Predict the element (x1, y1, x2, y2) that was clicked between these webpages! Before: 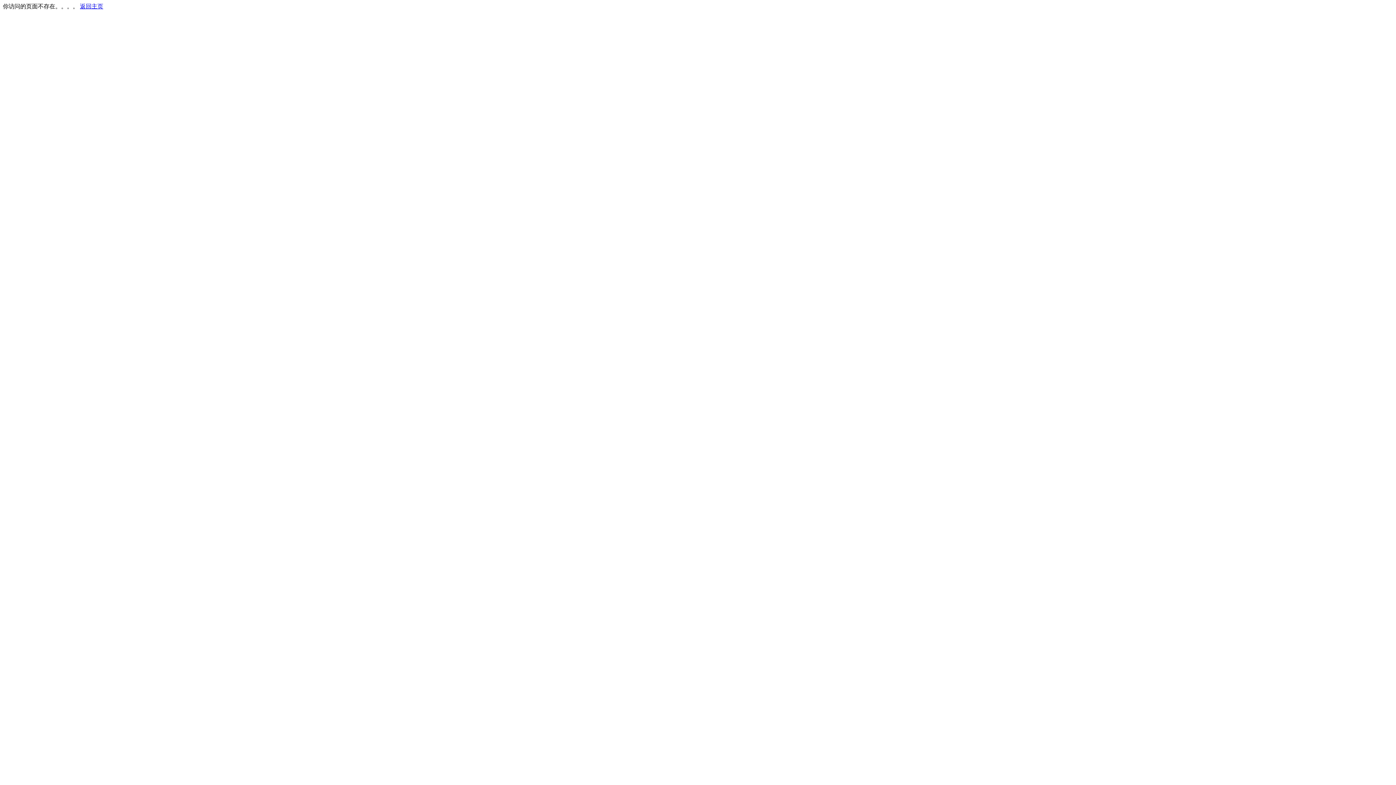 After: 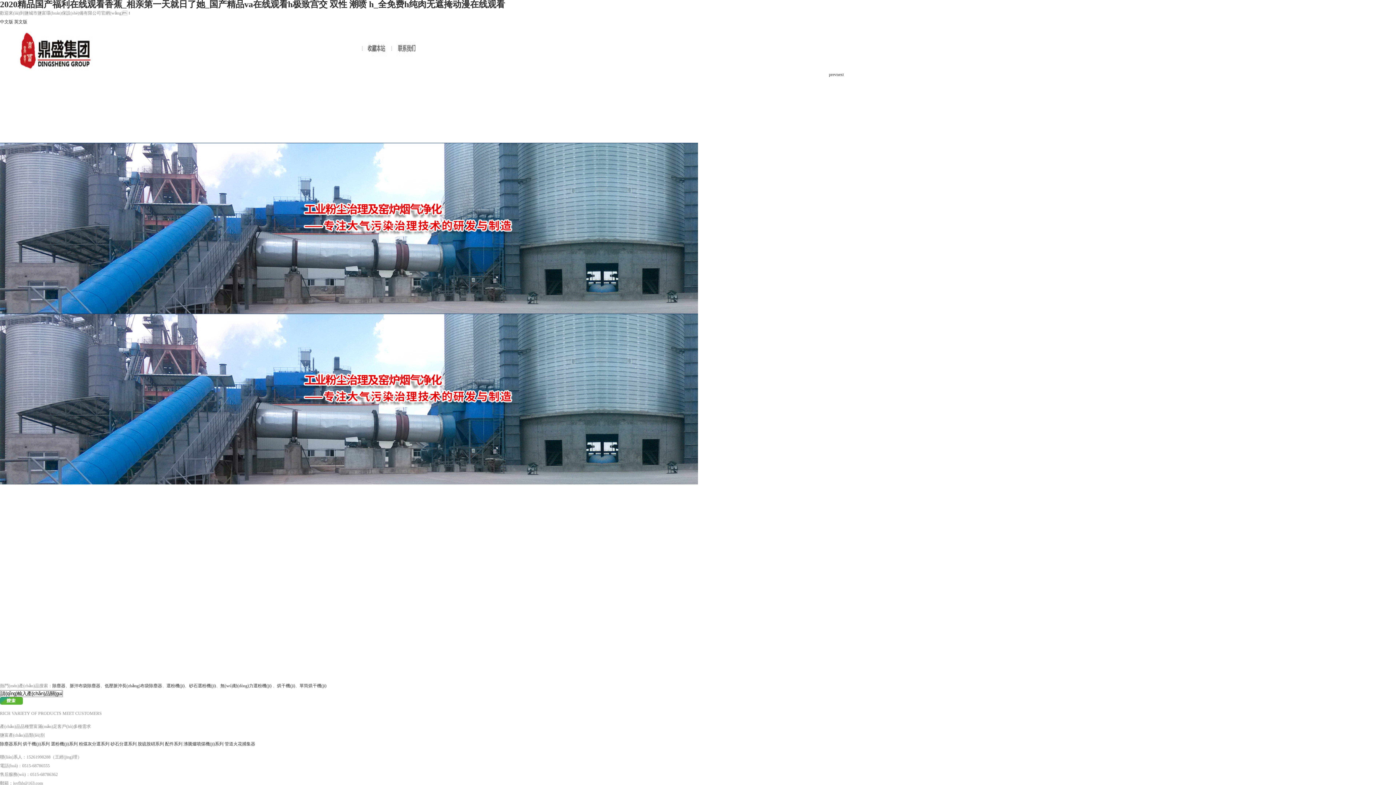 Action: label: 返回主页 bbox: (80, 3, 103, 9)